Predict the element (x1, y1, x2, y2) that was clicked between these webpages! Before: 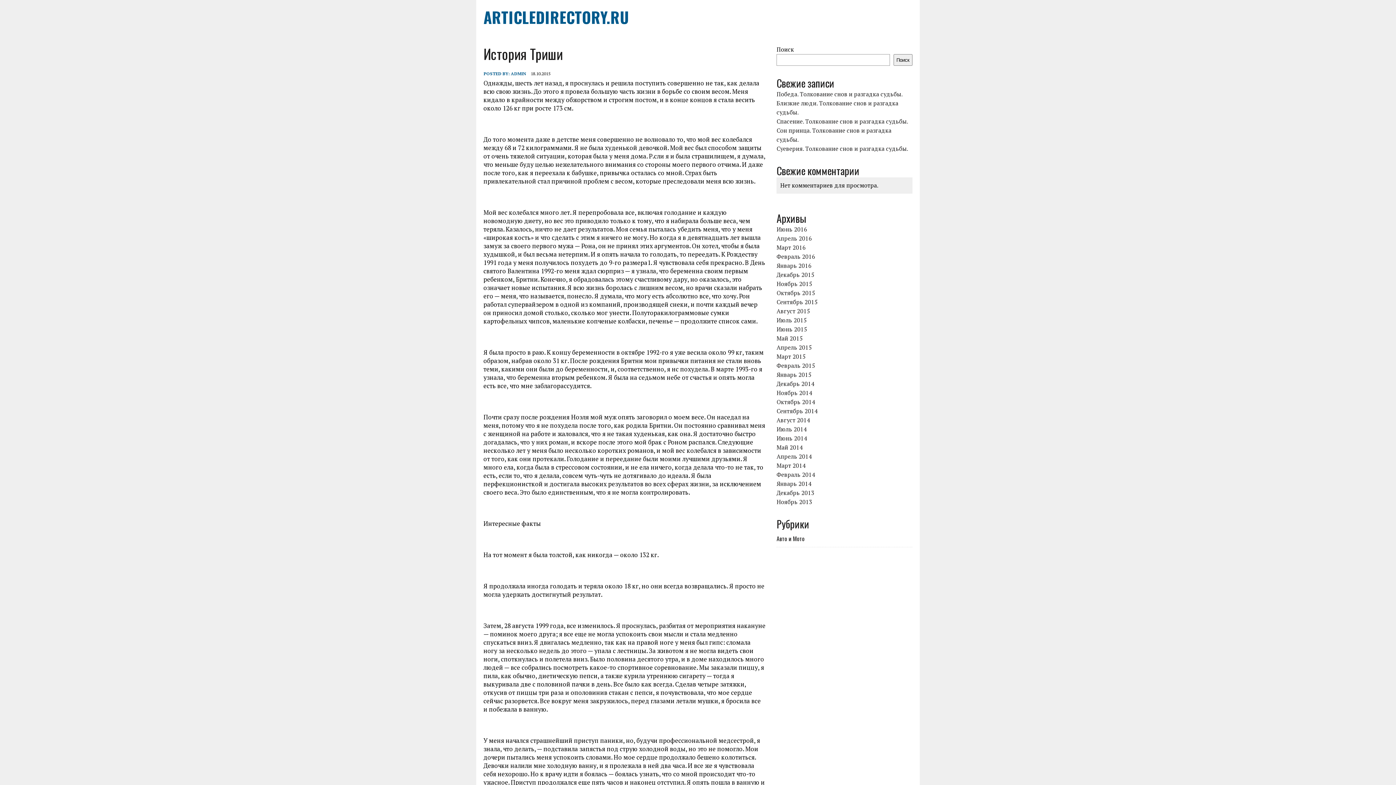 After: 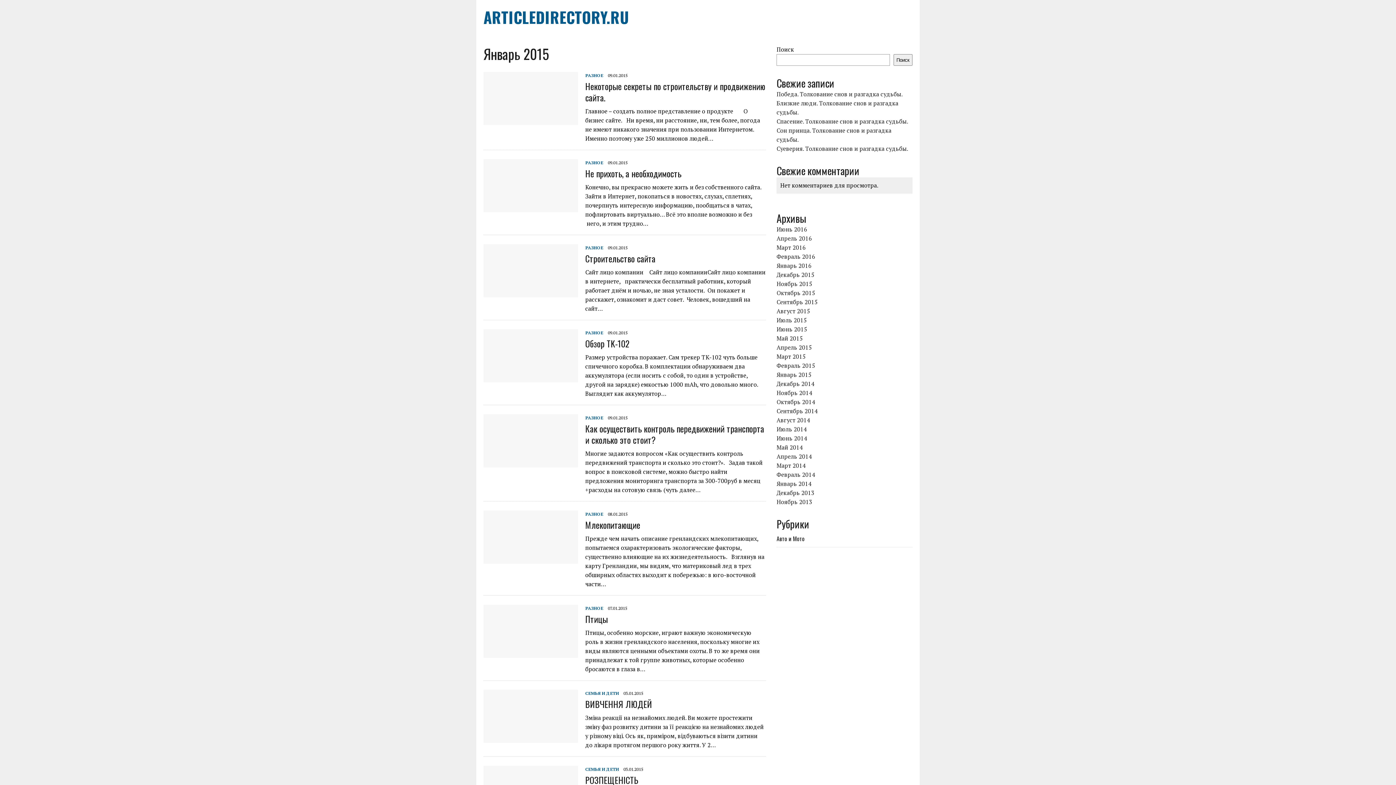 Action: bbox: (776, 370, 811, 378) label: Январь 2015